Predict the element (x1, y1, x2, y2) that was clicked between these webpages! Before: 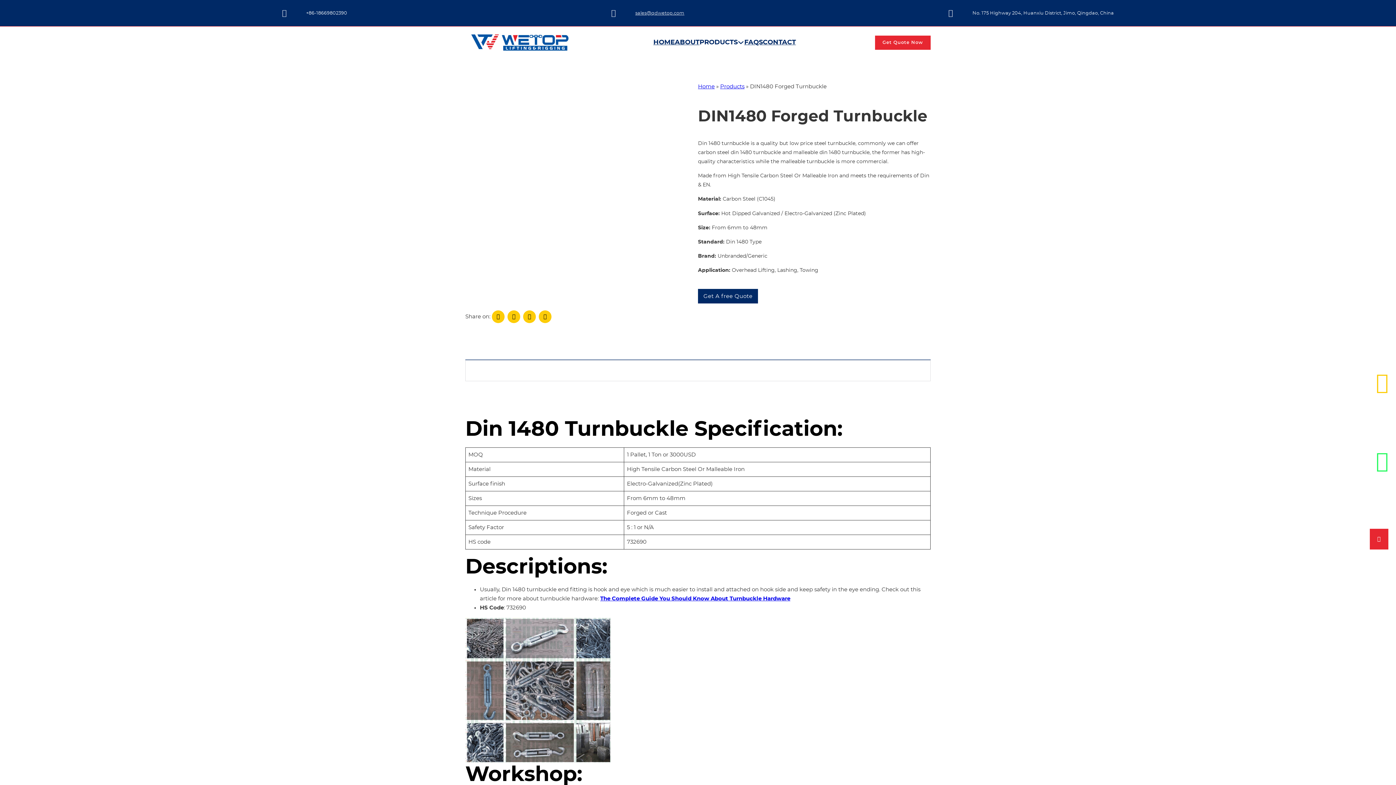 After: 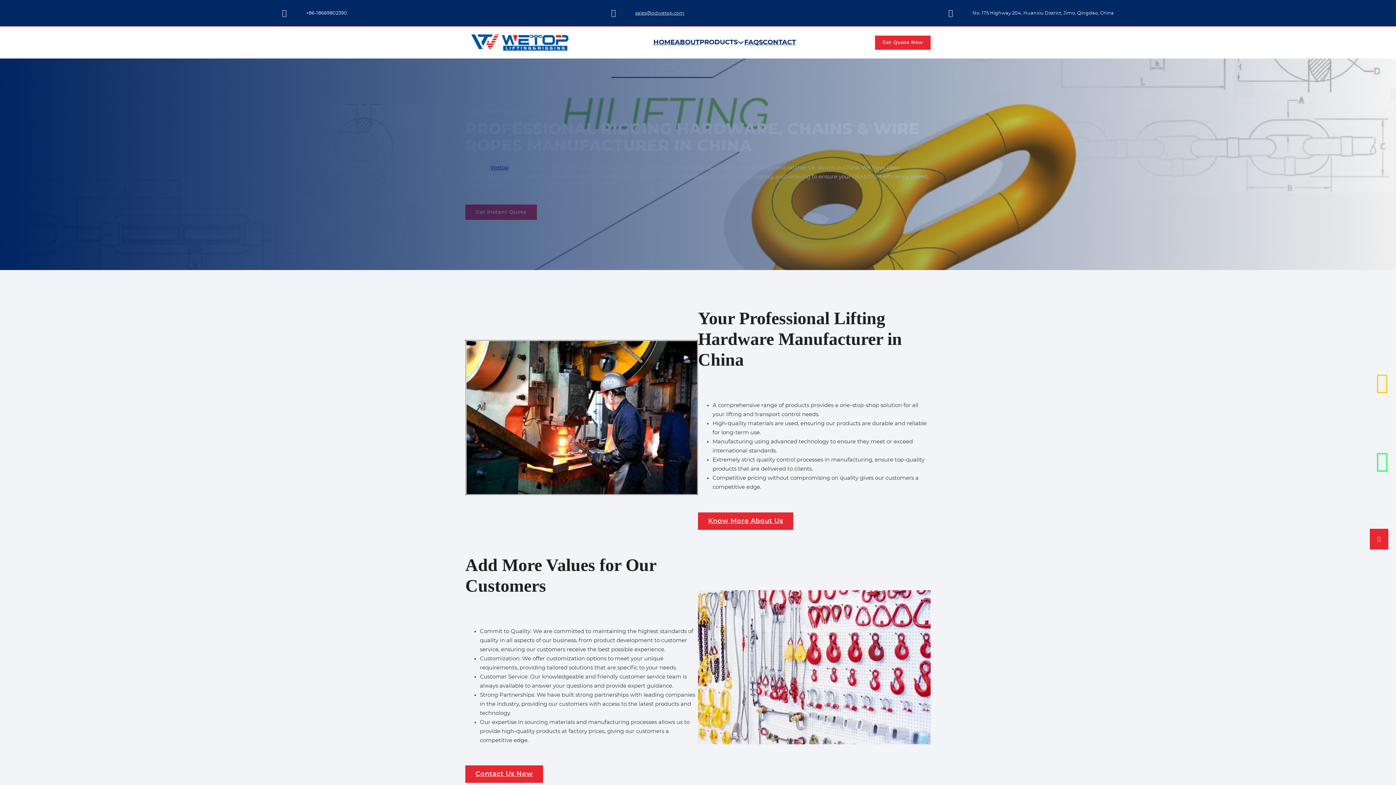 Action: bbox: (465, 26, 574, 58)